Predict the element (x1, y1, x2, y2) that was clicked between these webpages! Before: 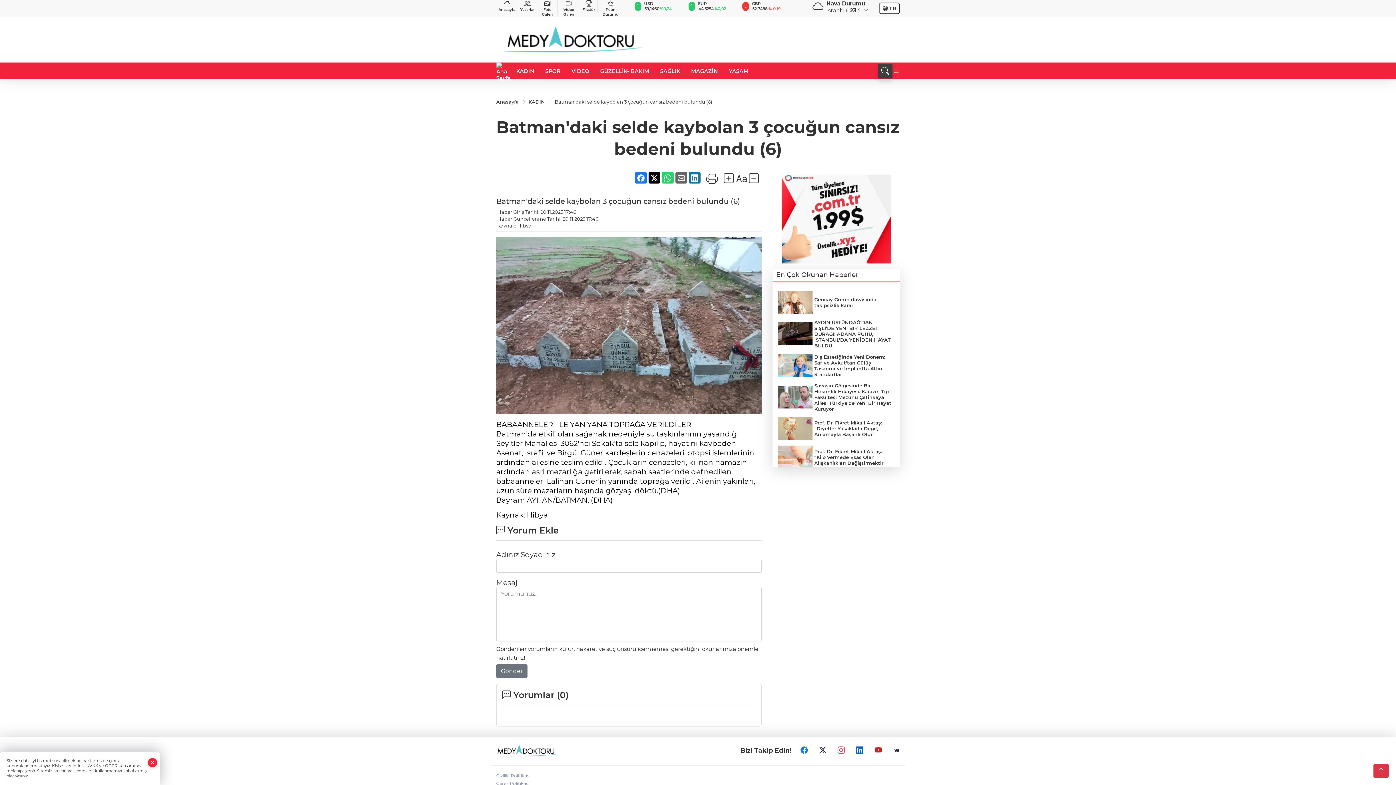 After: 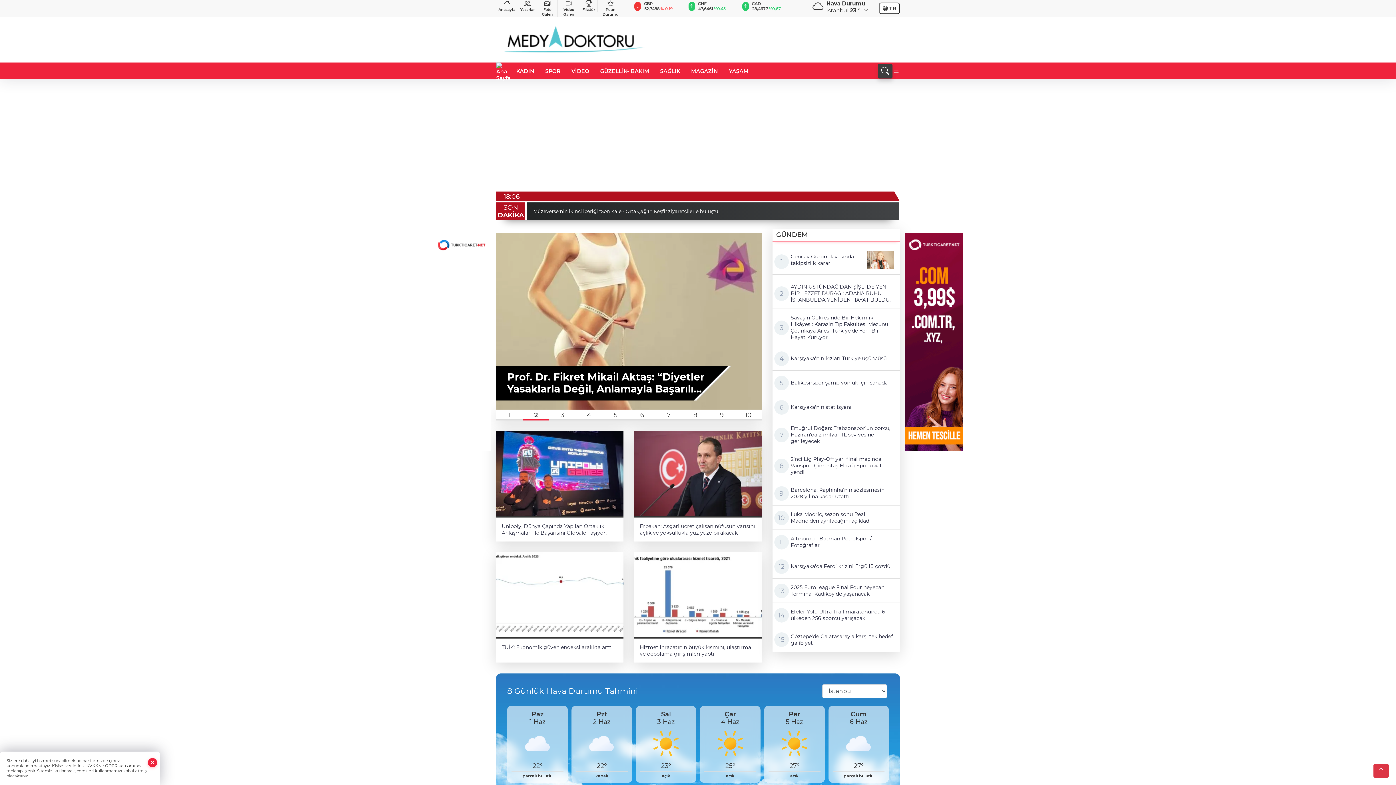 Action: bbox: (496, 62, 510, 77)